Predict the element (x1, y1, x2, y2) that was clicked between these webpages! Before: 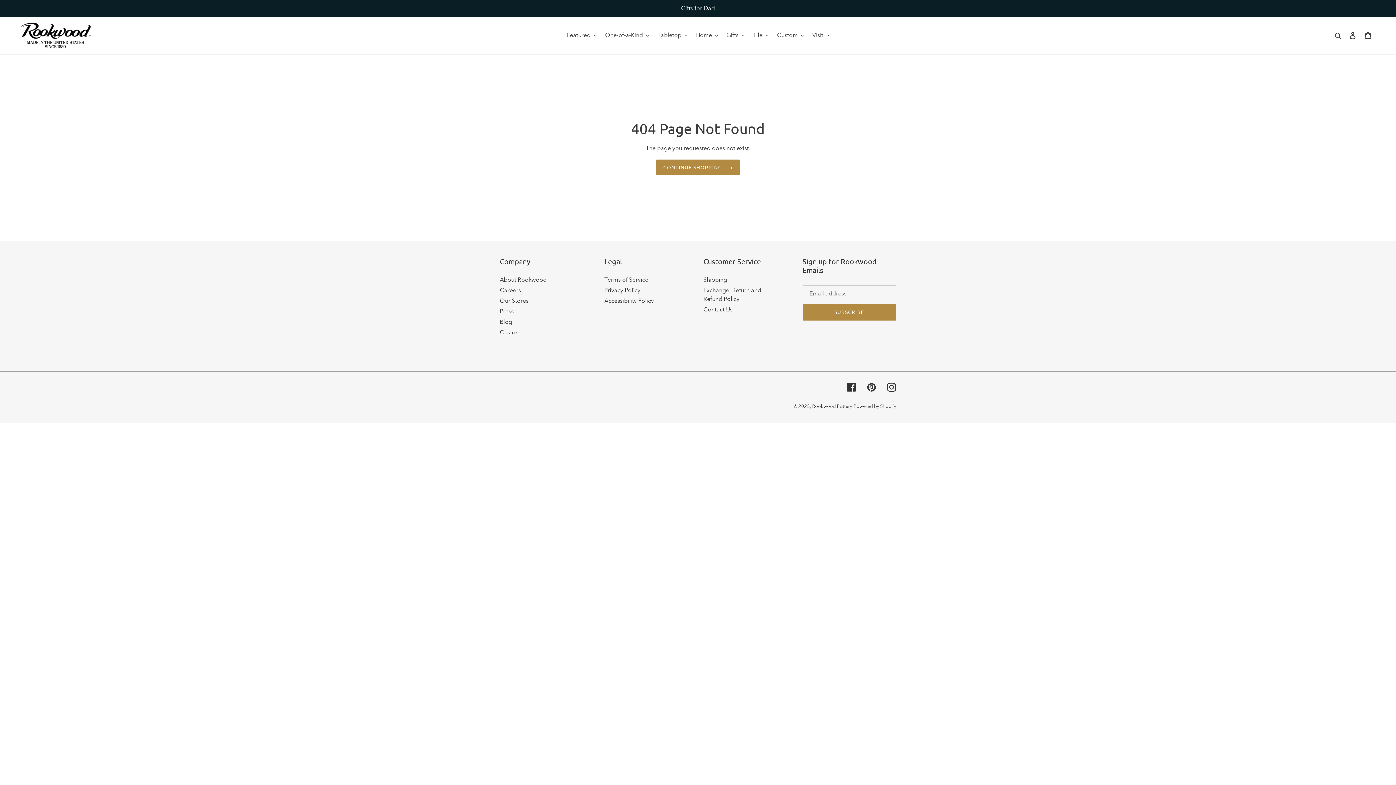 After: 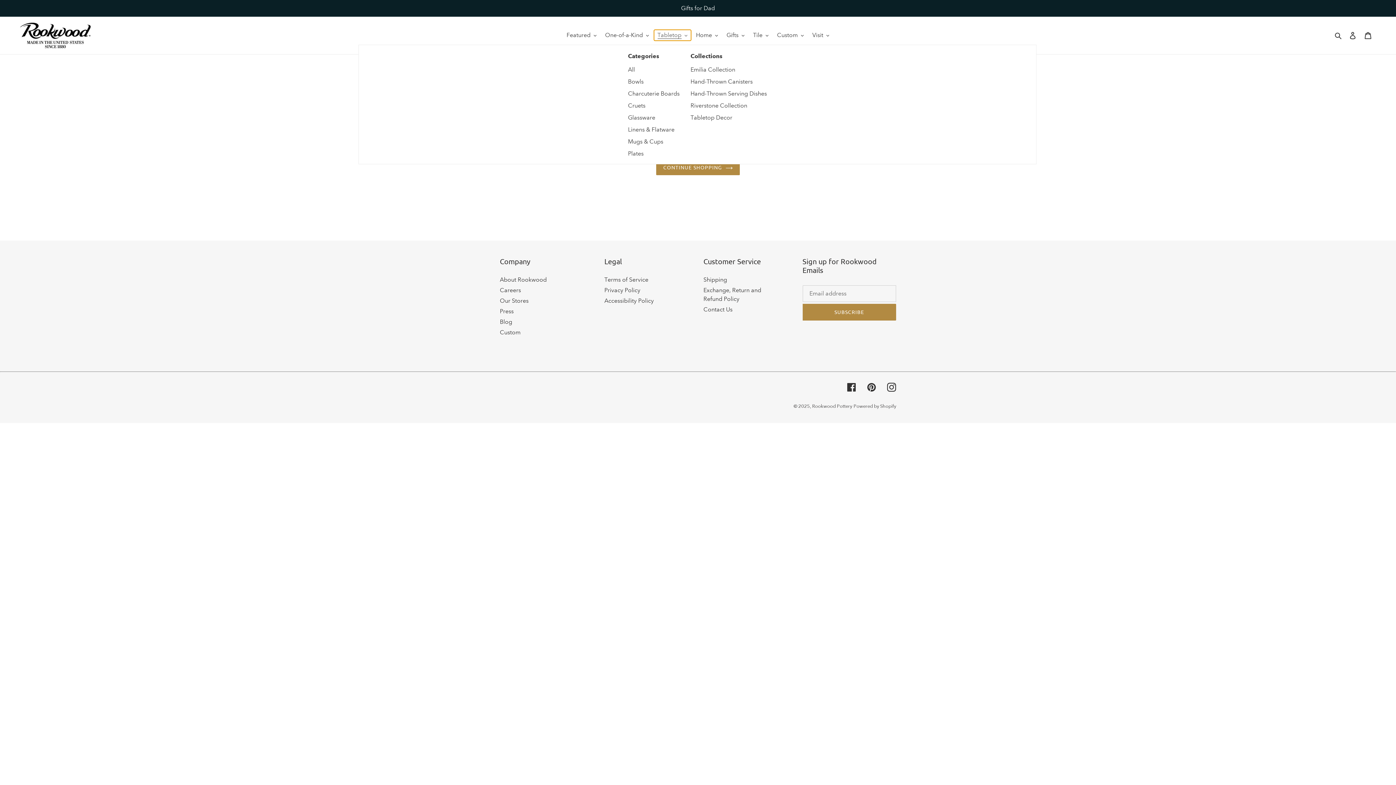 Action: bbox: (654, 29, 691, 40) label: Tabletop